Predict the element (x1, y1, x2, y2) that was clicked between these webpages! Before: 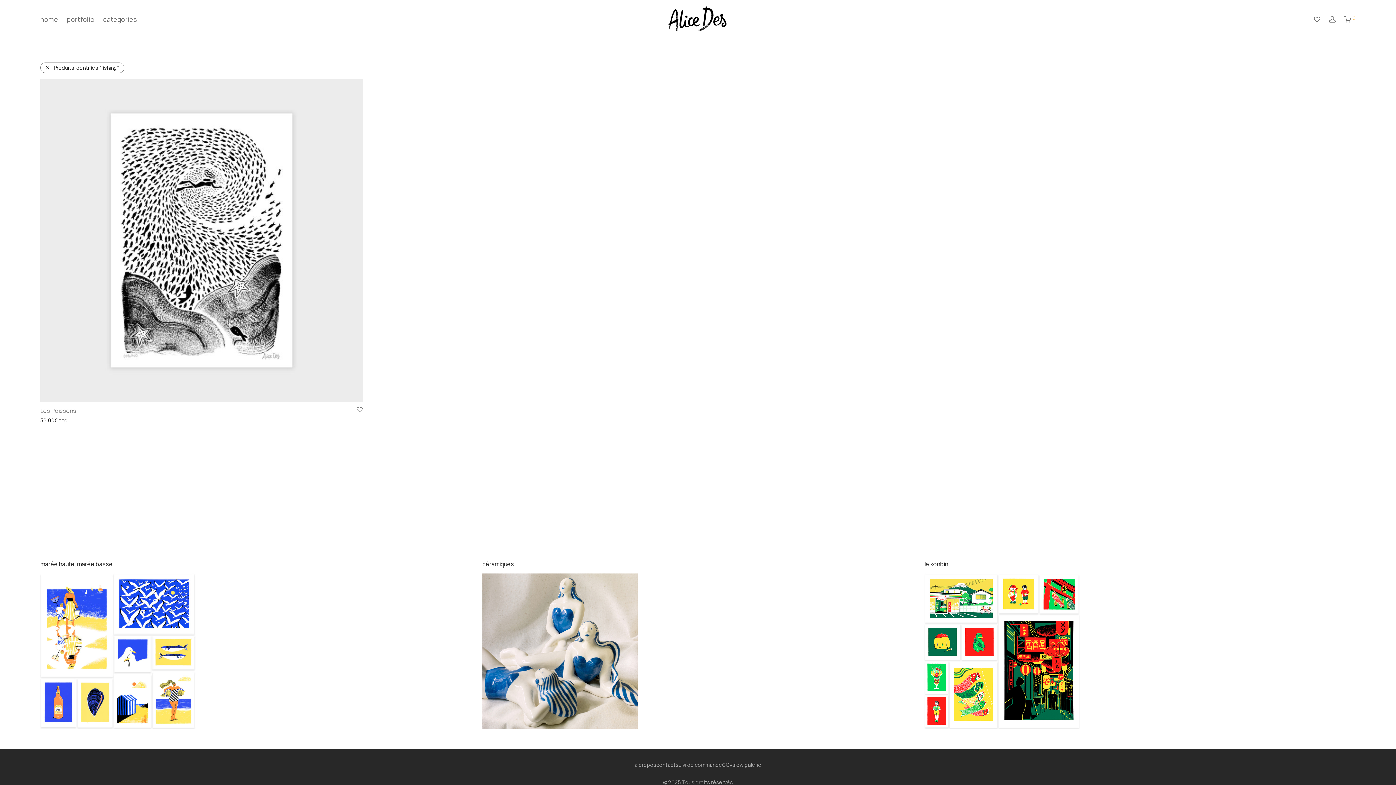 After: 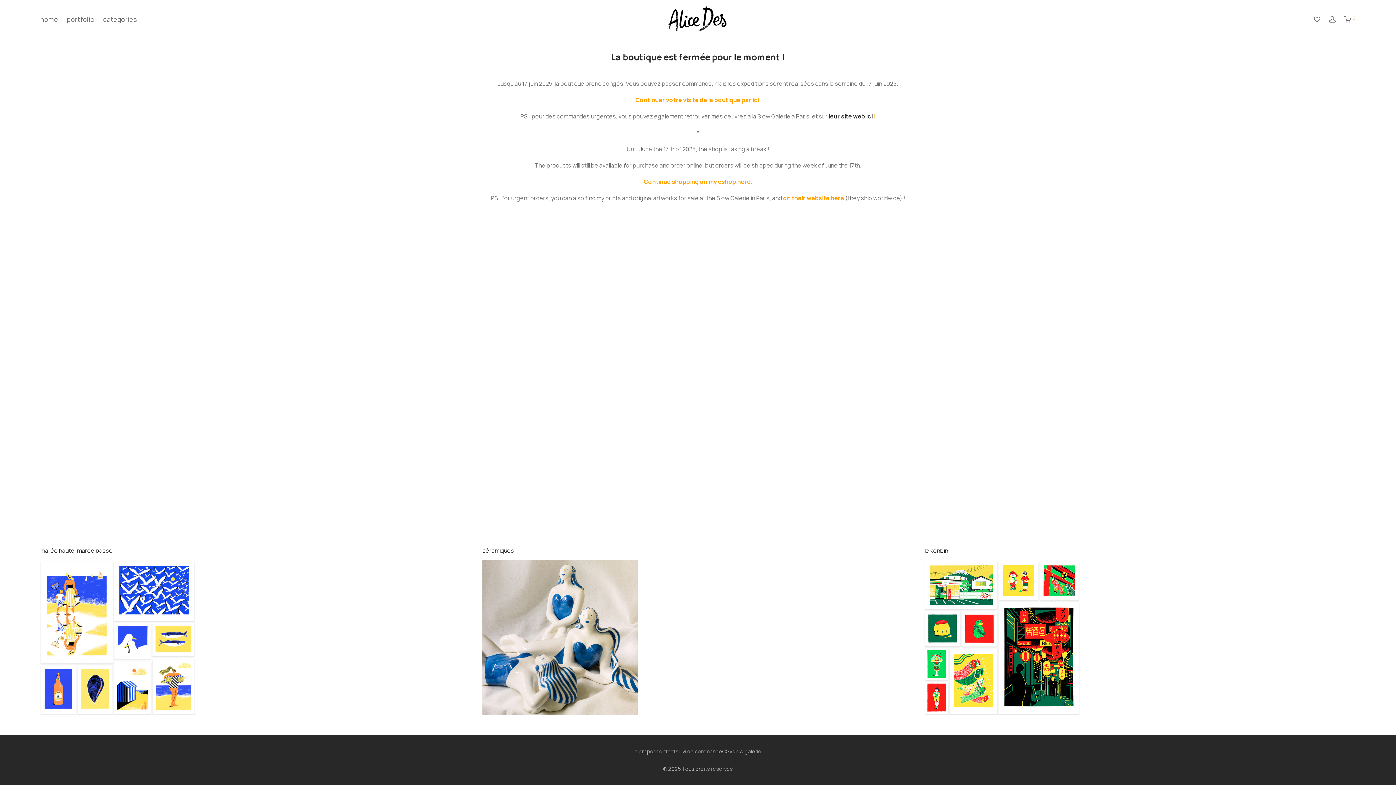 Action: bbox: (668, 5, 728, 31)